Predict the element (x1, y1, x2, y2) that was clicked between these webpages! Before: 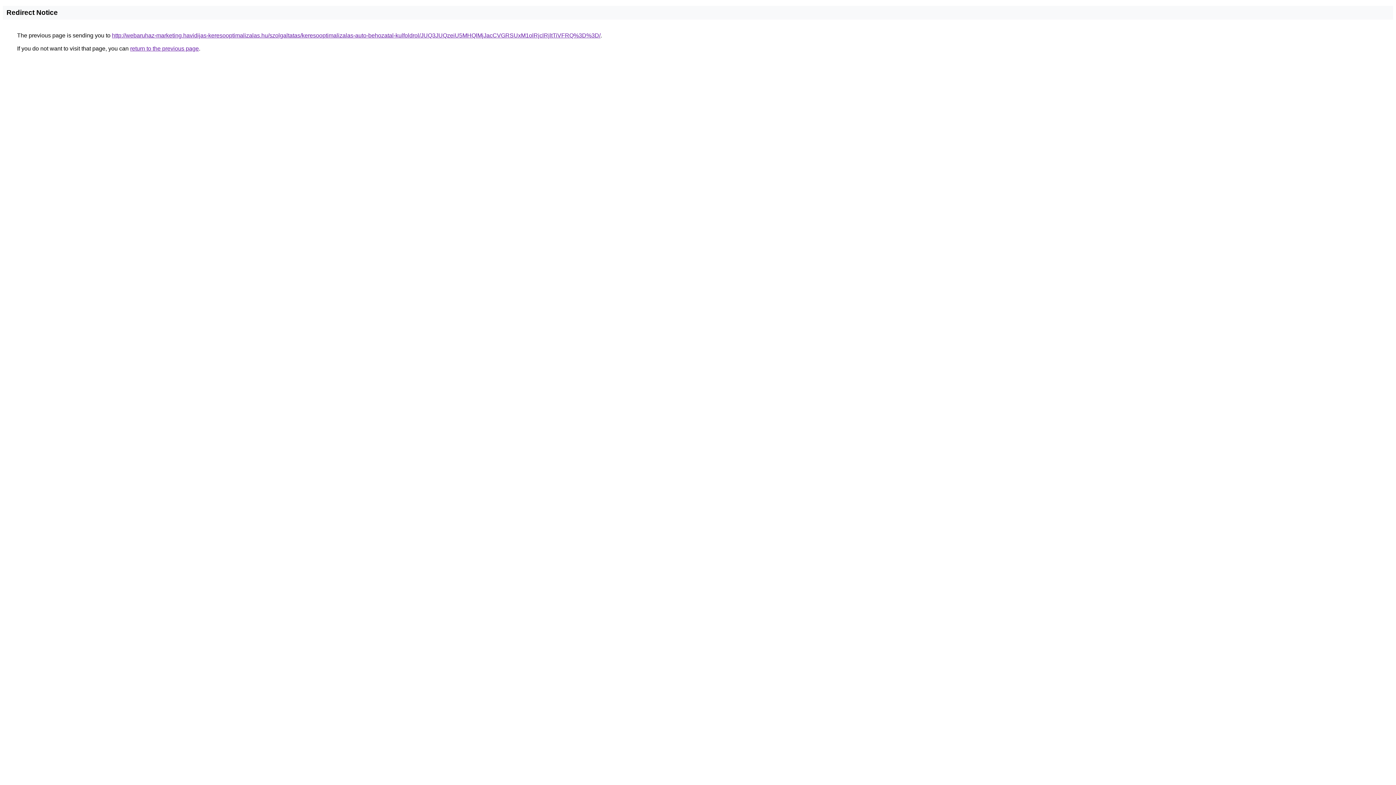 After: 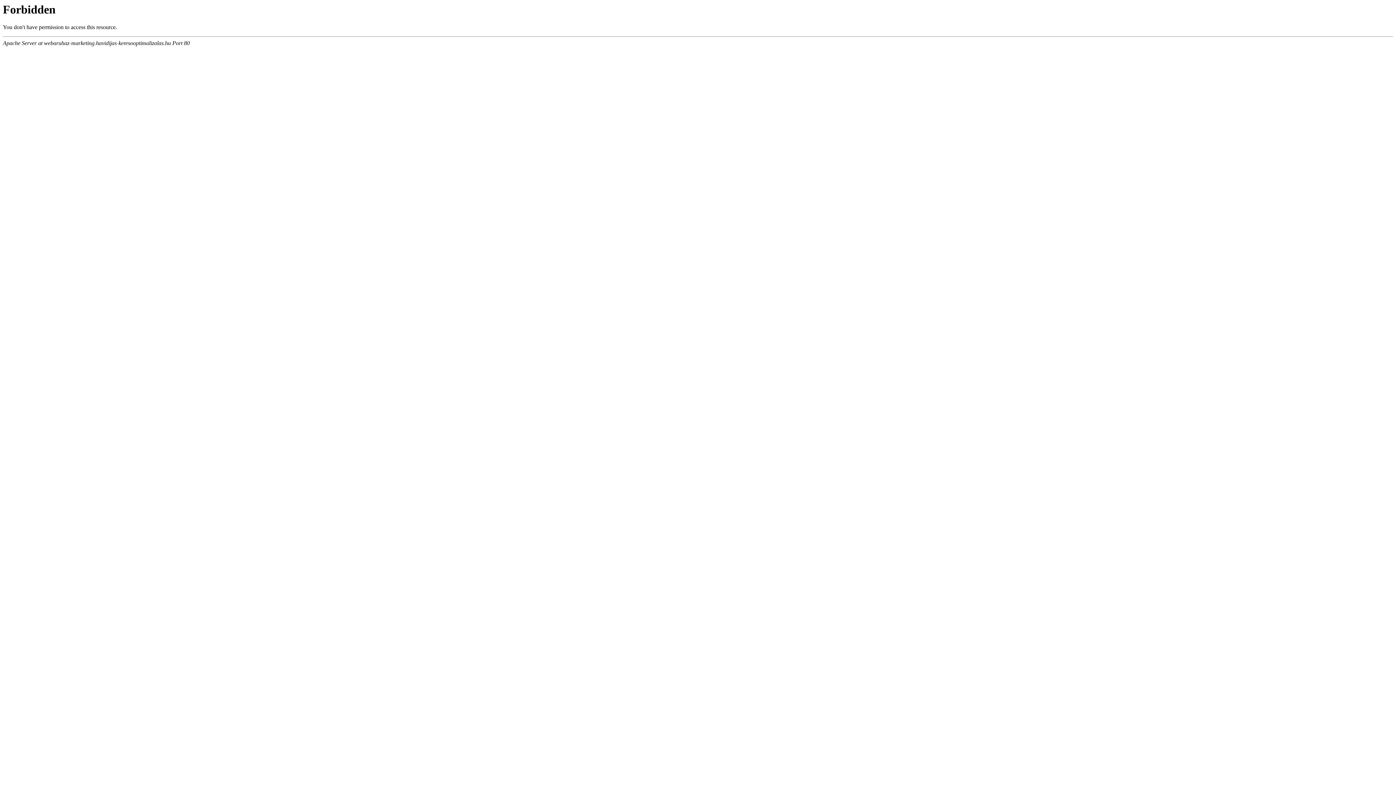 Action: bbox: (112, 32, 600, 38) label: http://webaruhaz-marketing.havidijas-keresooptimalizalas.hu/szolgaltatas/keresooptimalizalas-auto-behozatal-kulfoldrol/JUQ3JUQzeiU5MHQlMjJacCVGRSUxM1olRjclRjltTiVFRQ%3D%3D/